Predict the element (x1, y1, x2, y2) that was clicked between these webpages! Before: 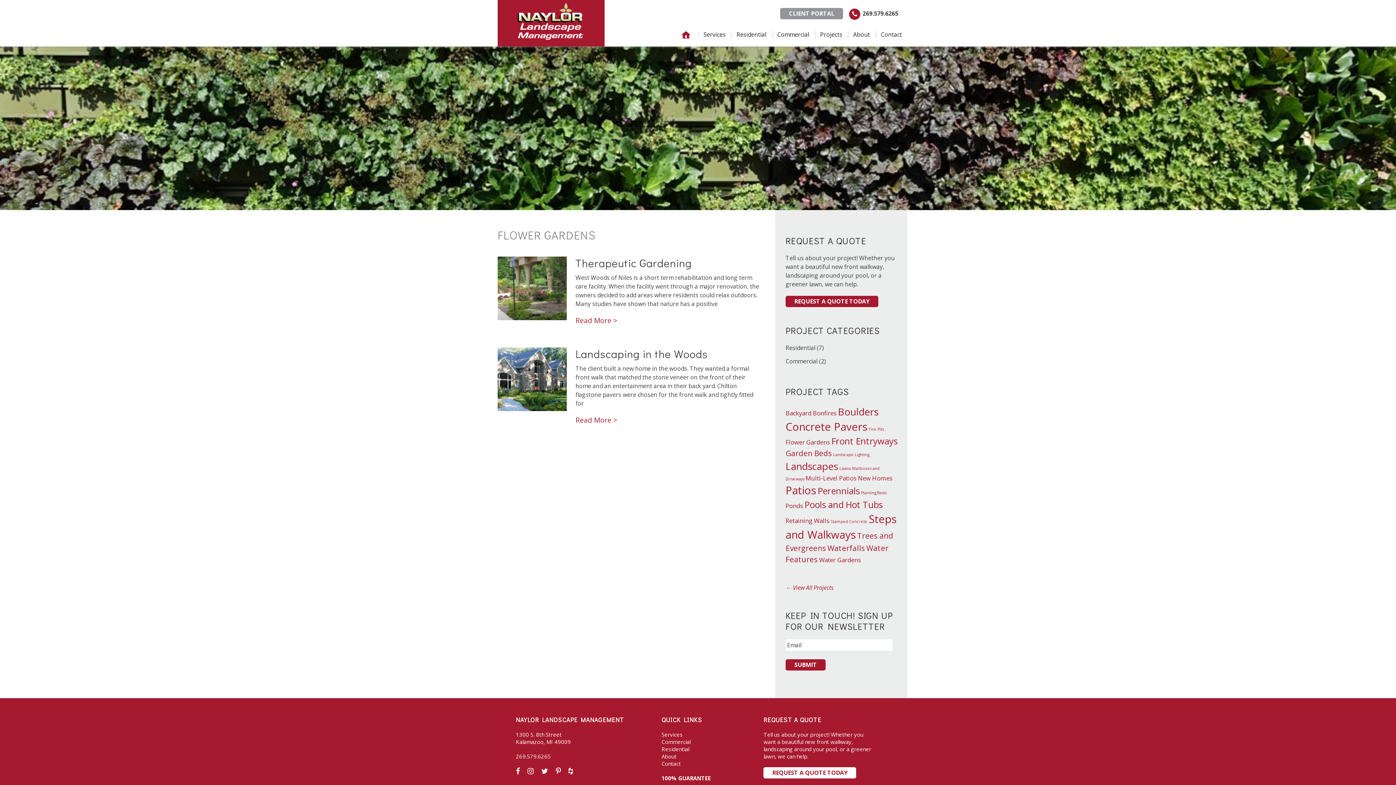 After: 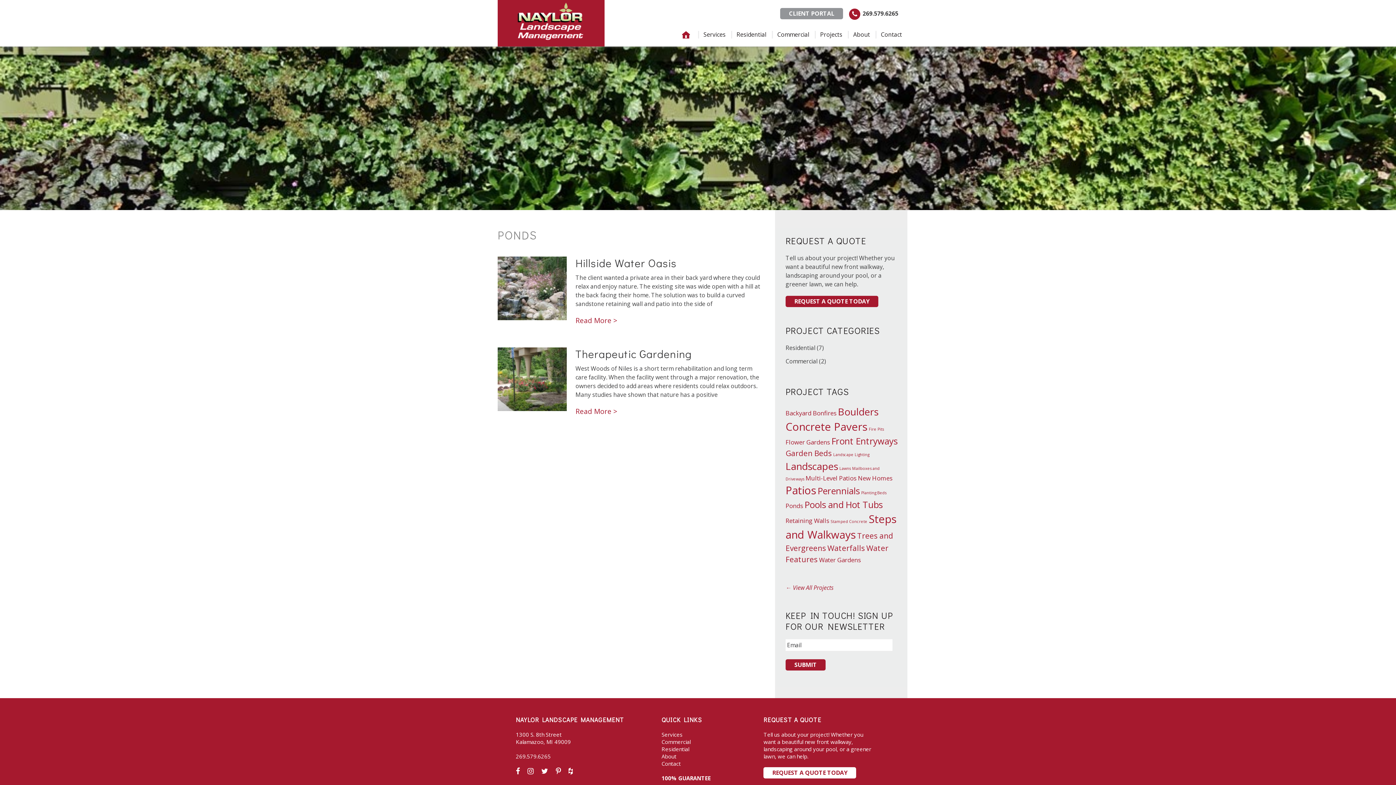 Action: bbox: (785, 501, 803, 510) label: Ponds (2 items)